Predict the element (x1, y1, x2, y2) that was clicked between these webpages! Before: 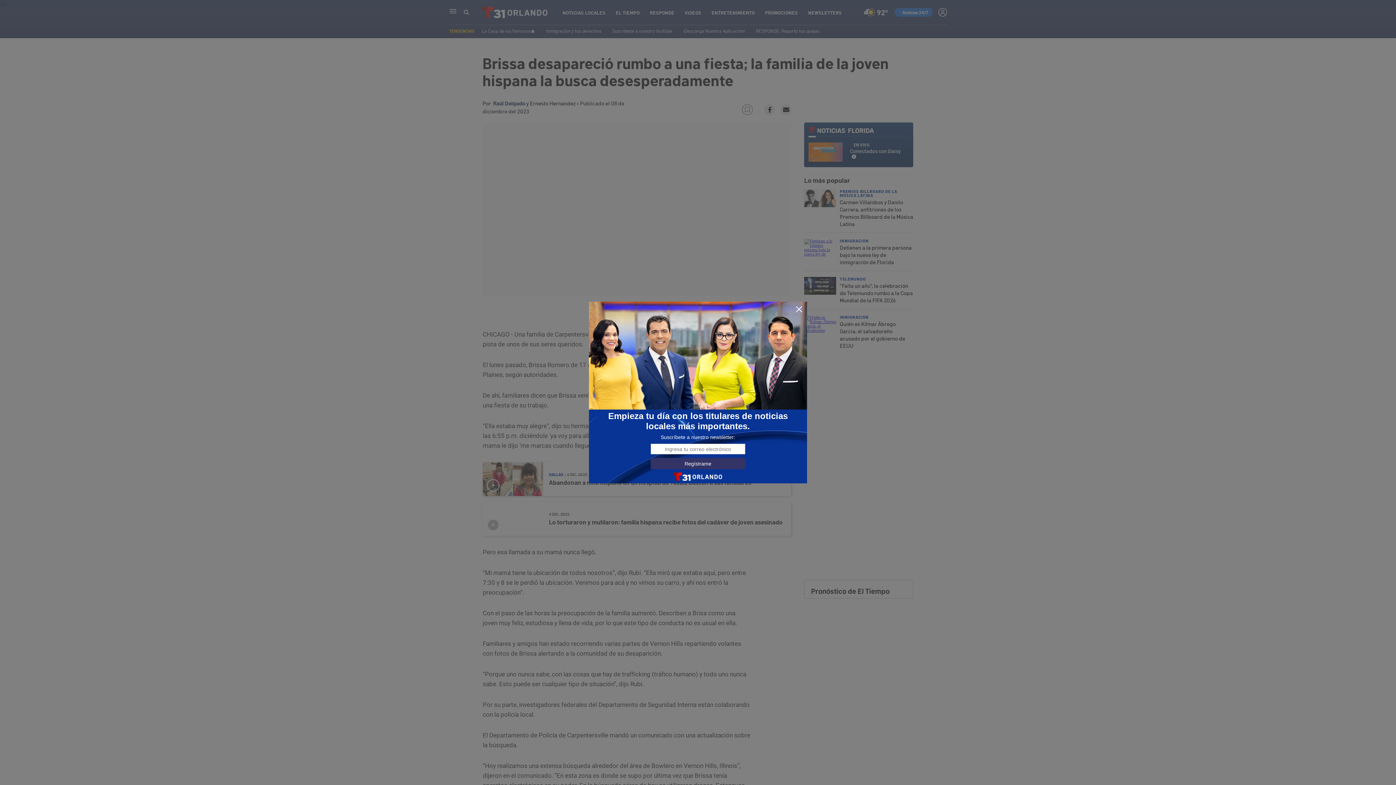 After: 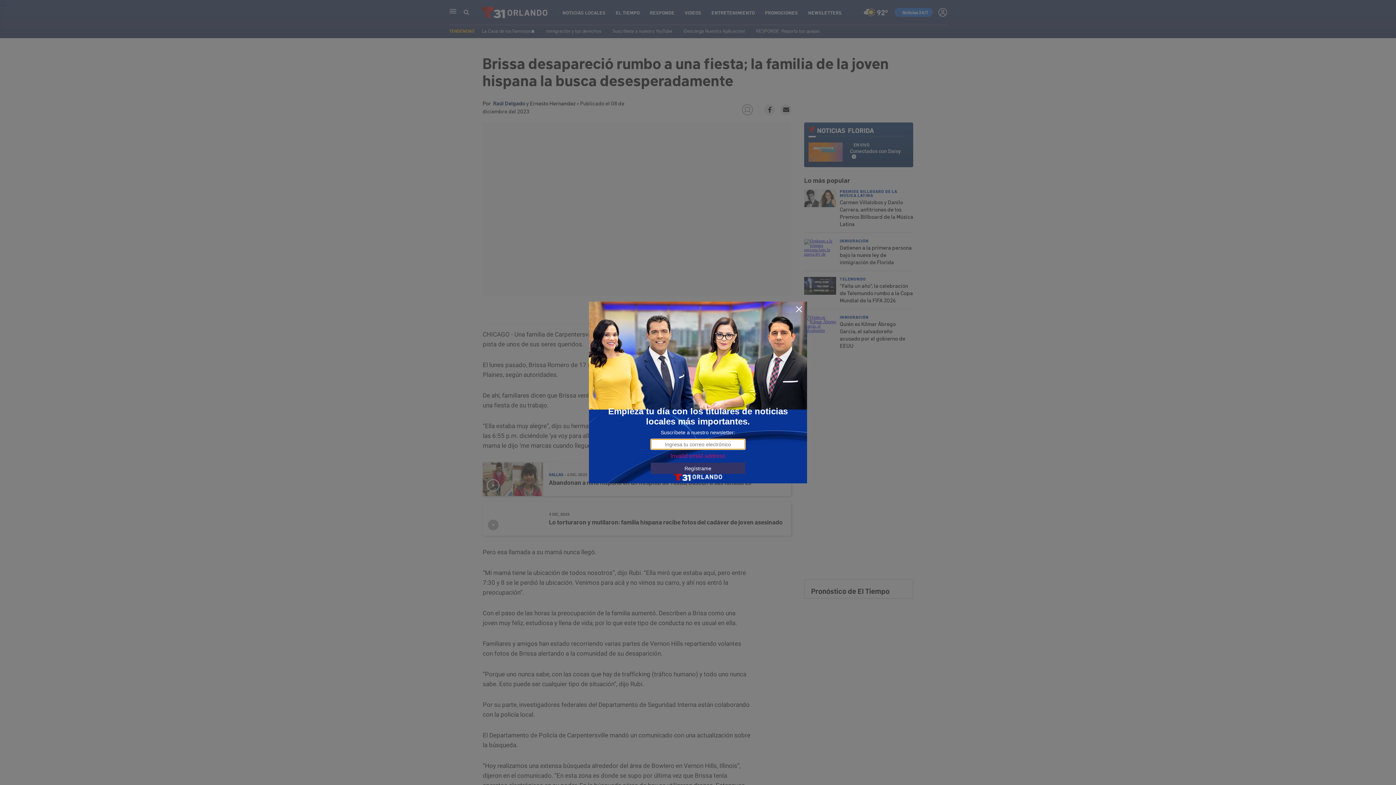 Action: label: Regístrame bbox: (650, 458, 745, 469)